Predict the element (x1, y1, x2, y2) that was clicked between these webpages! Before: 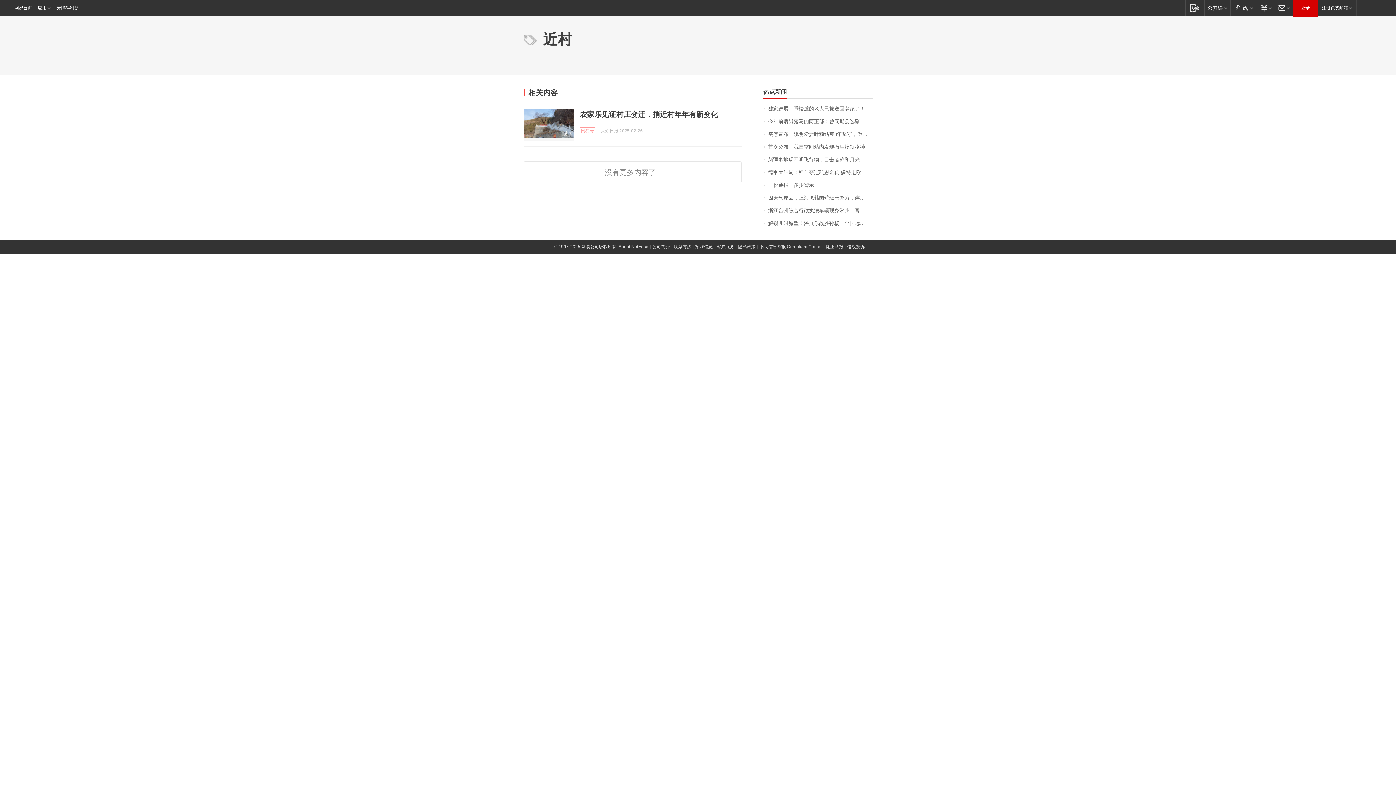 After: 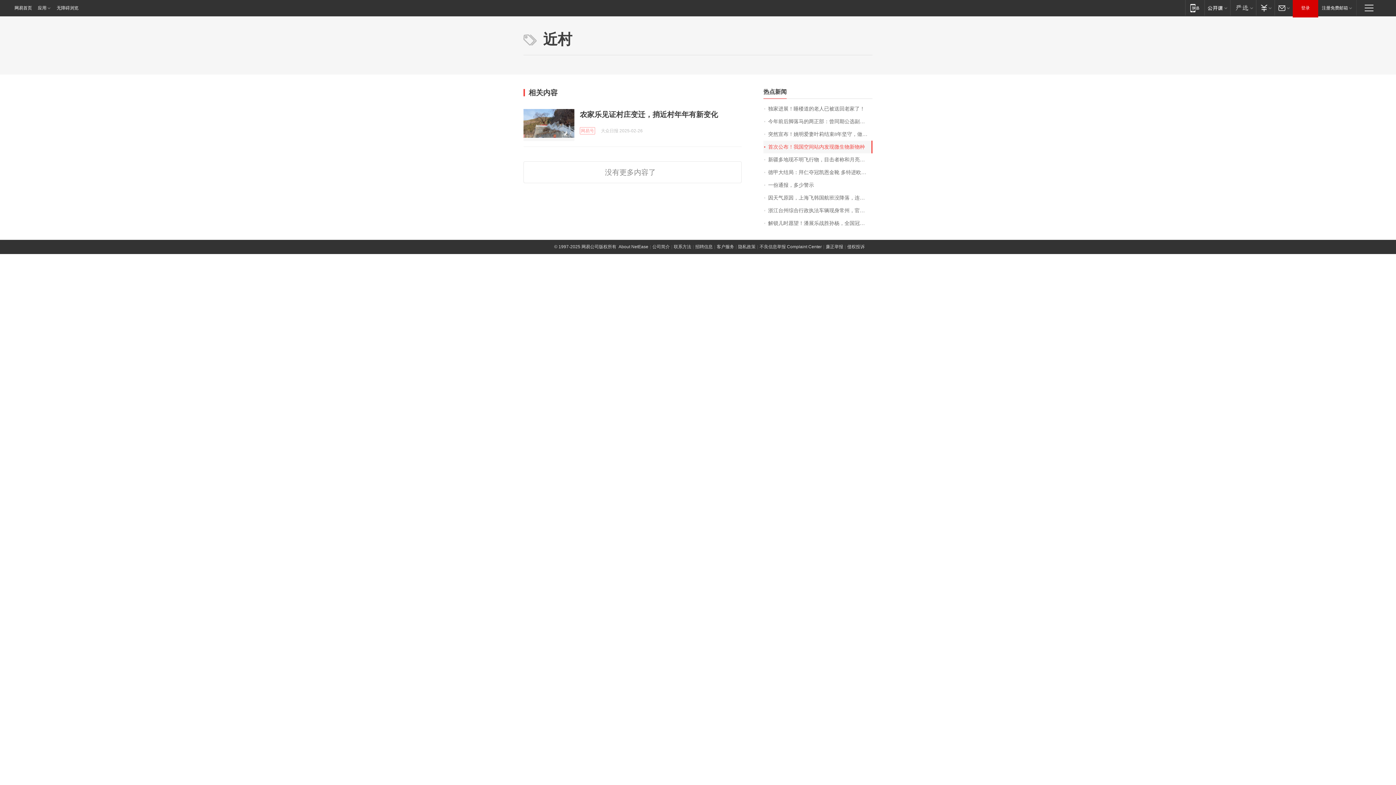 Action: bbox: (763, 140, 872, 153) label: 首次公布！我国空间站内发现微生物新物种